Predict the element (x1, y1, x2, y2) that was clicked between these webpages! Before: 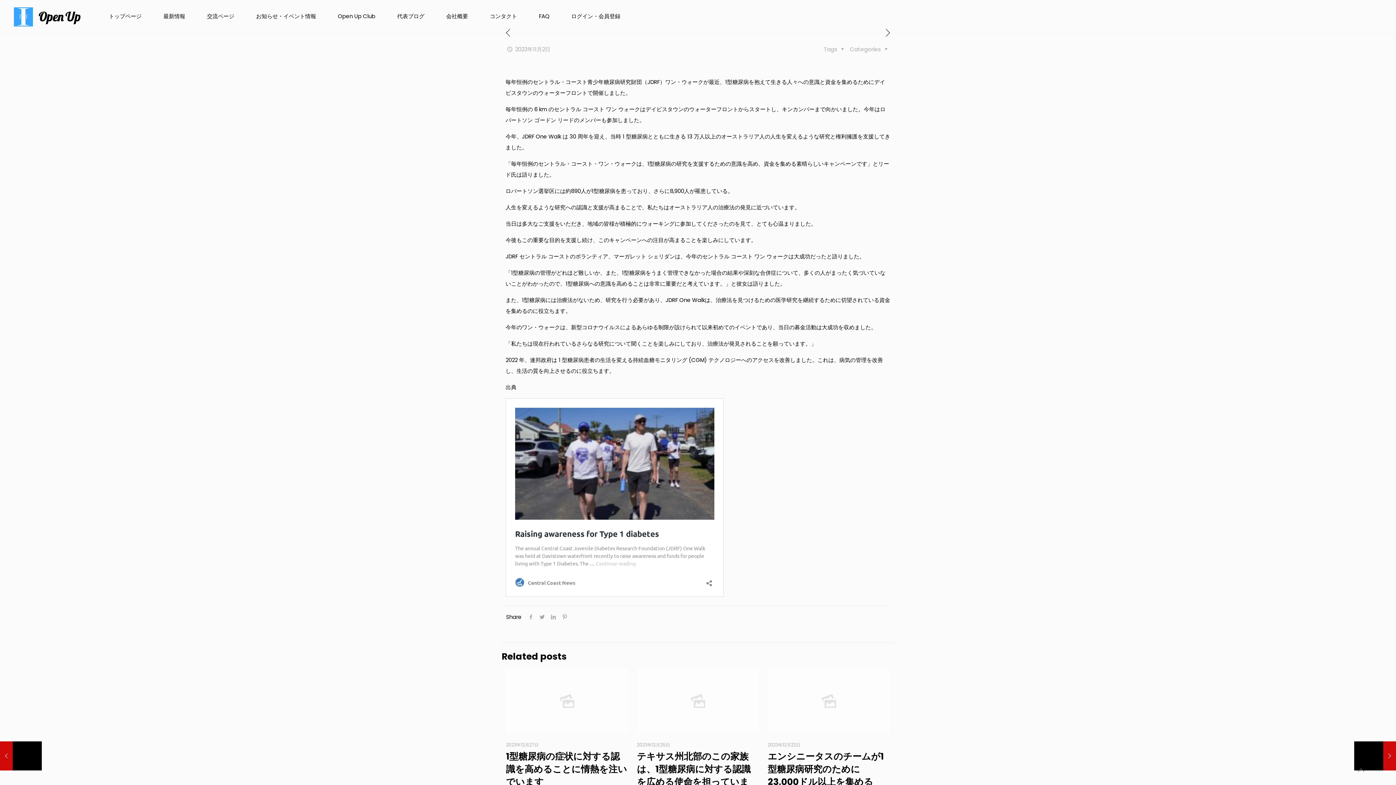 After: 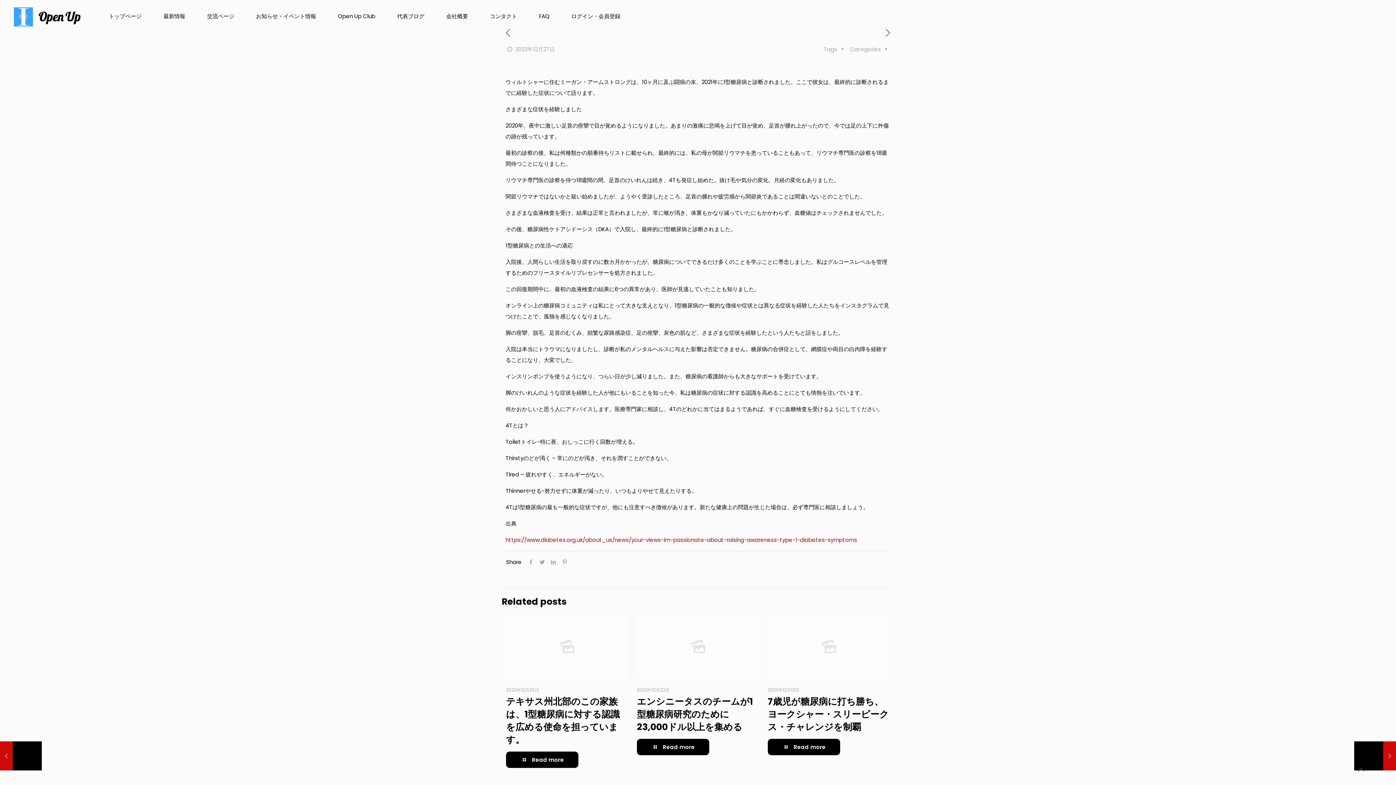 Action: label: 1型糖尿病の症状に対する認識を高めることに情熱を注いでいます bbox: (506, 750, 627, 788)